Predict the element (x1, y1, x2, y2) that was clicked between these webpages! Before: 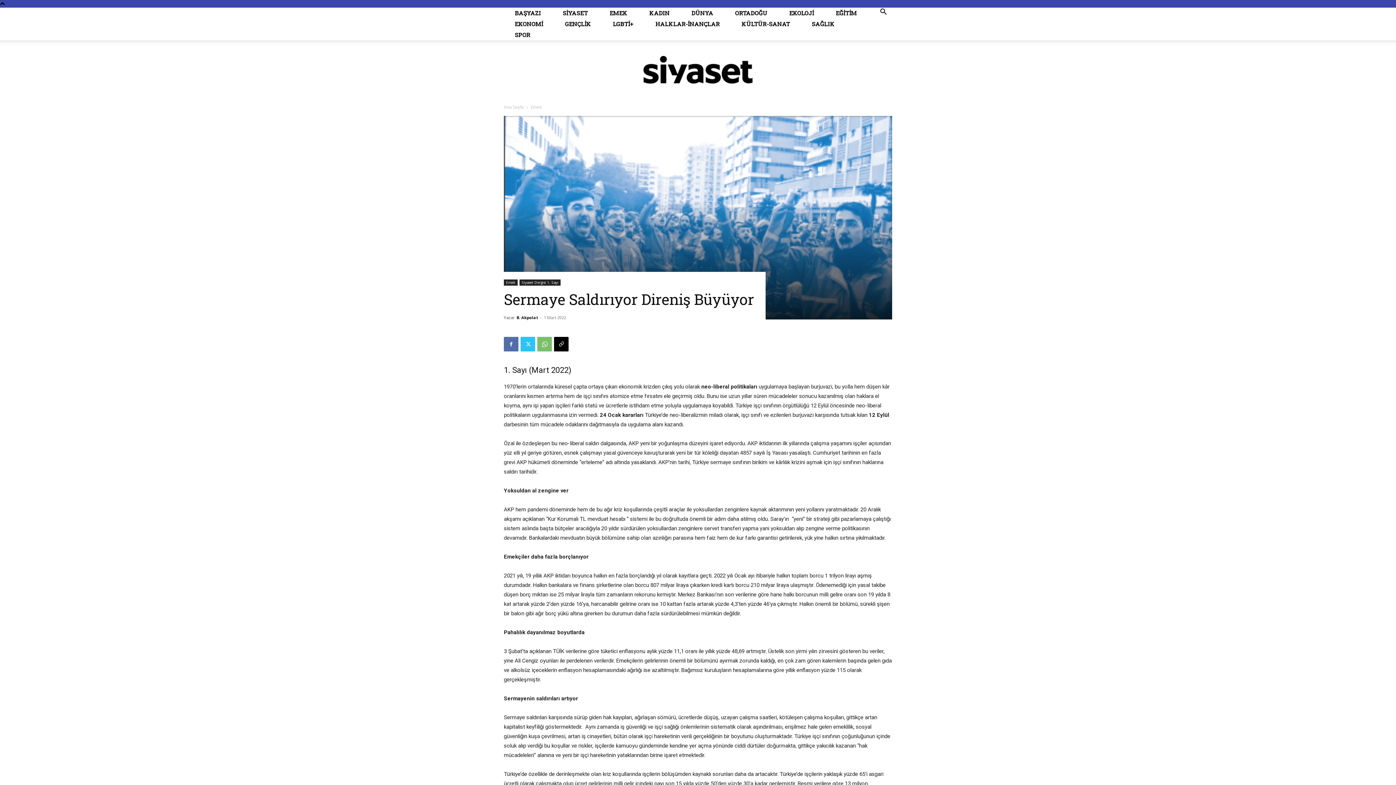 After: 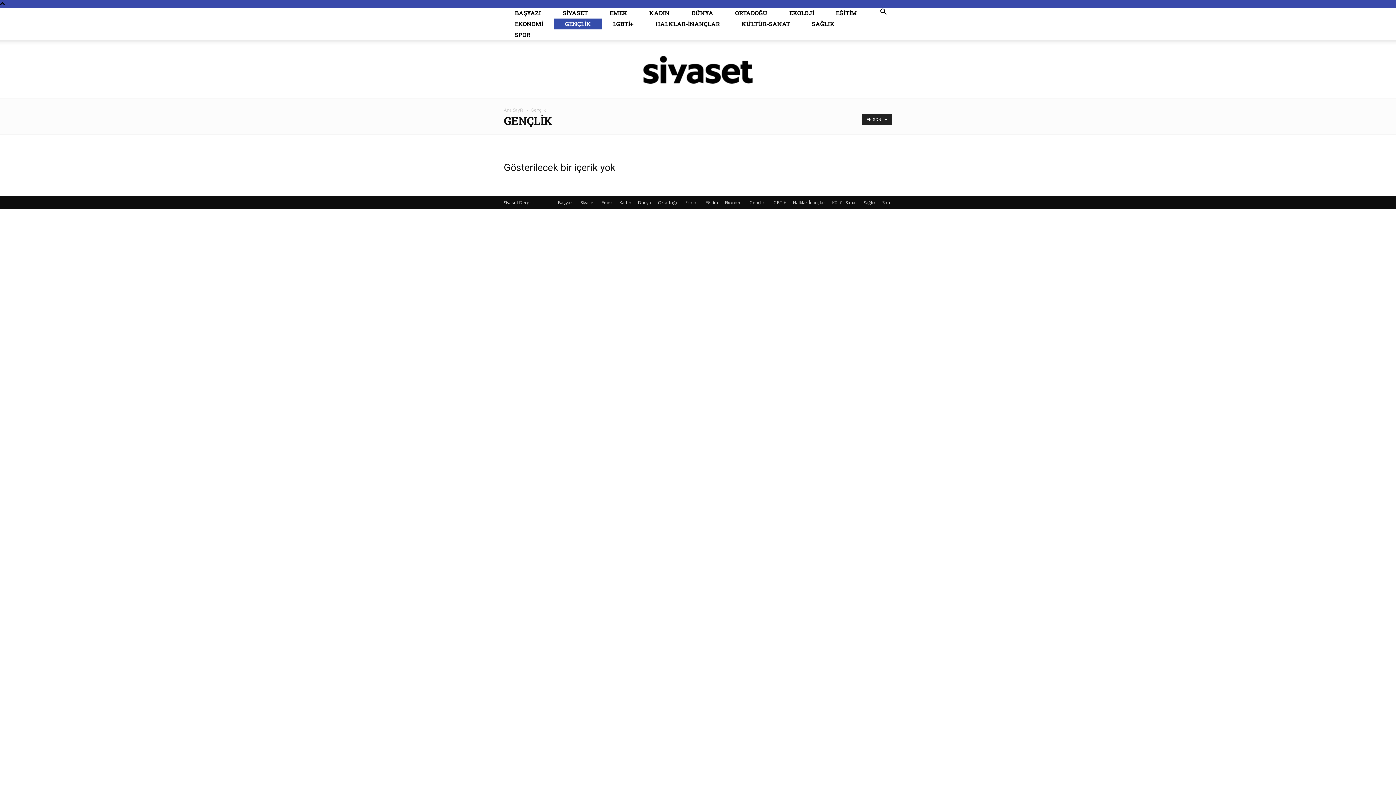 Action: bbox: (554, 18, 602, 29) label: GENÇLİK